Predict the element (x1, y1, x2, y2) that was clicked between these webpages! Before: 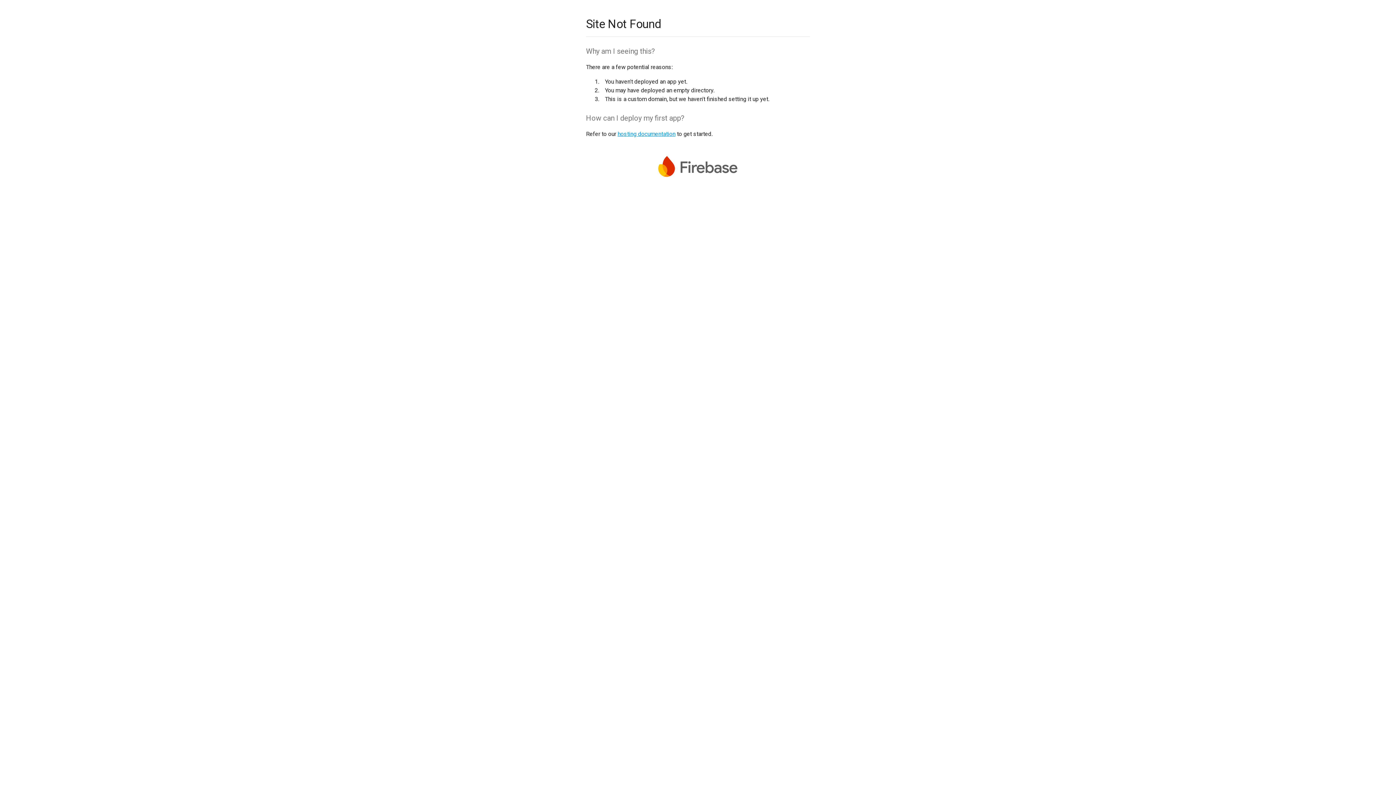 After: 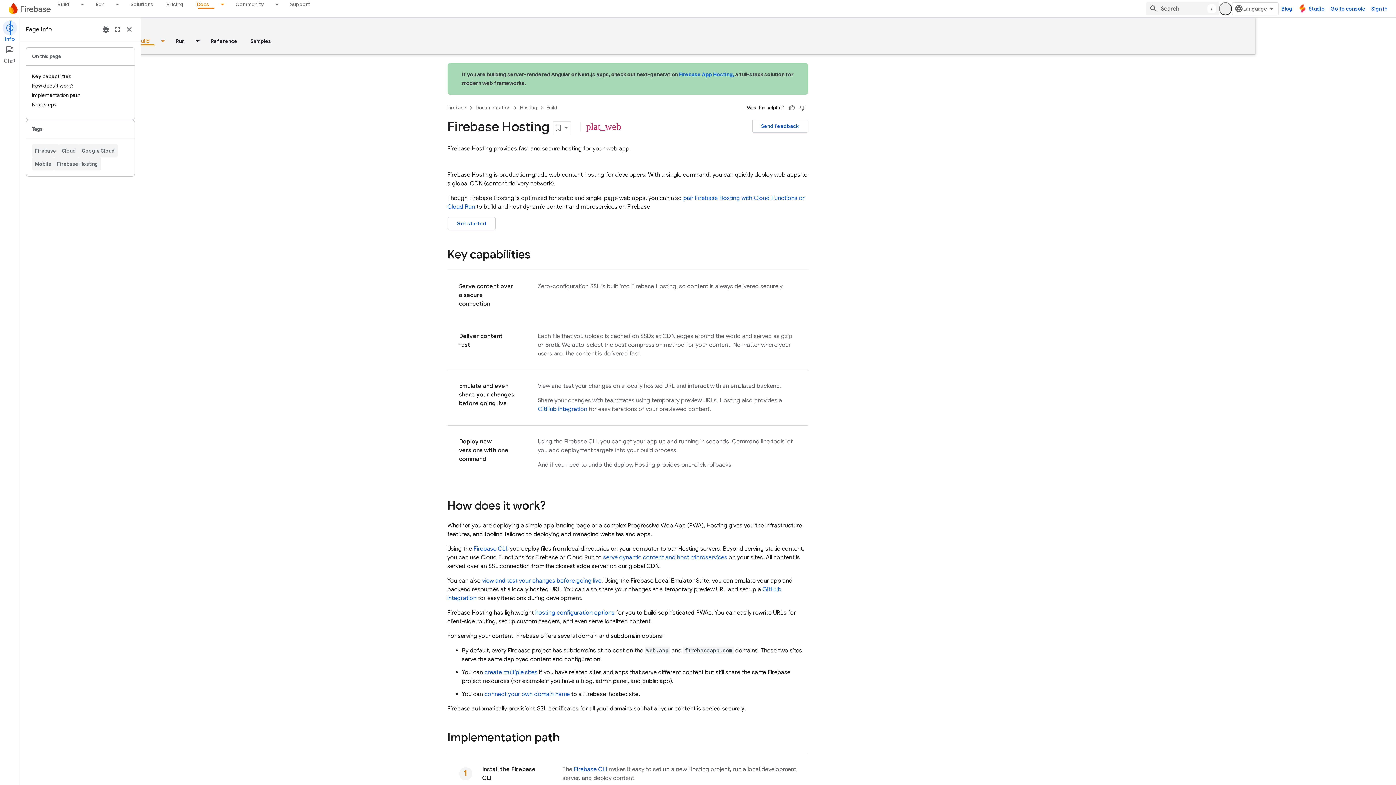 Action: bbox: (617, 130, 675, 137) label: hosting documentation